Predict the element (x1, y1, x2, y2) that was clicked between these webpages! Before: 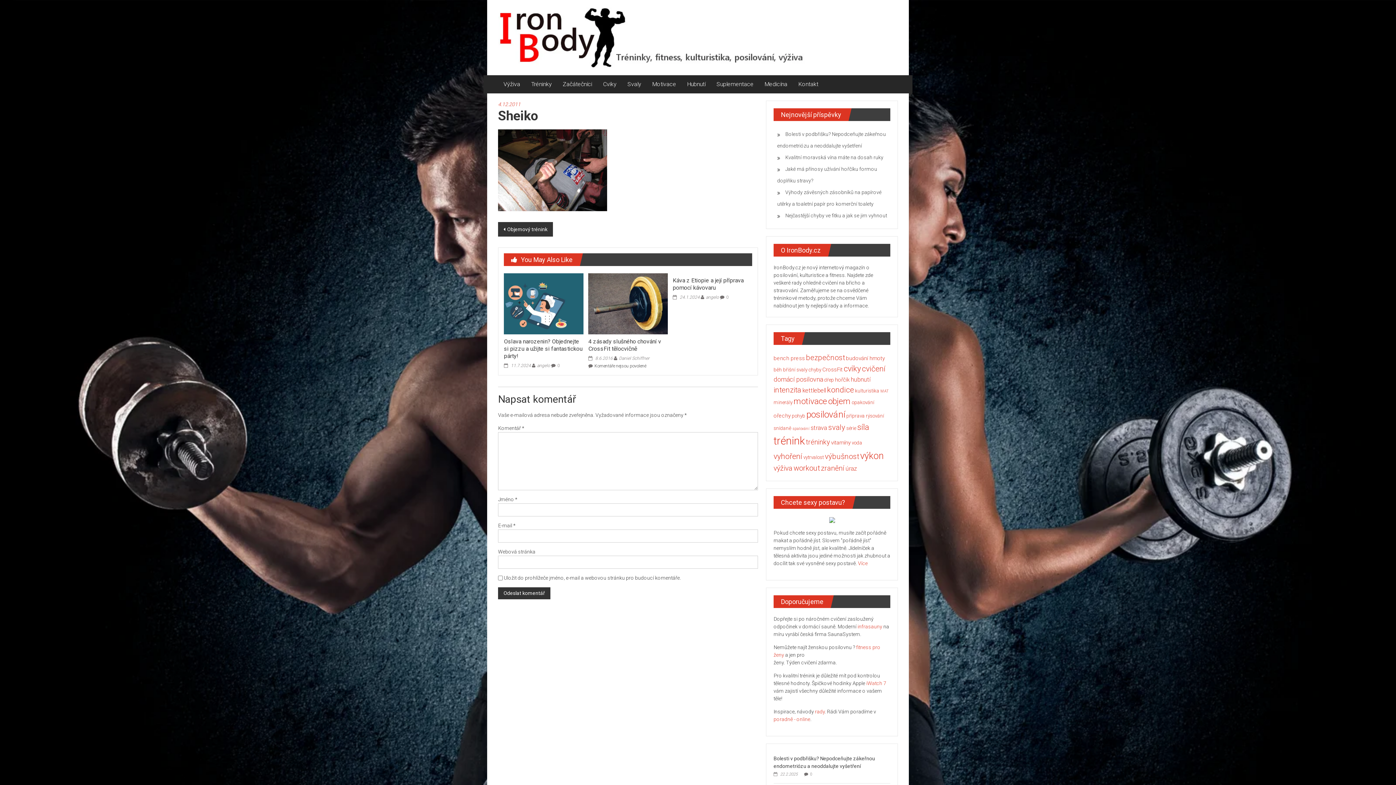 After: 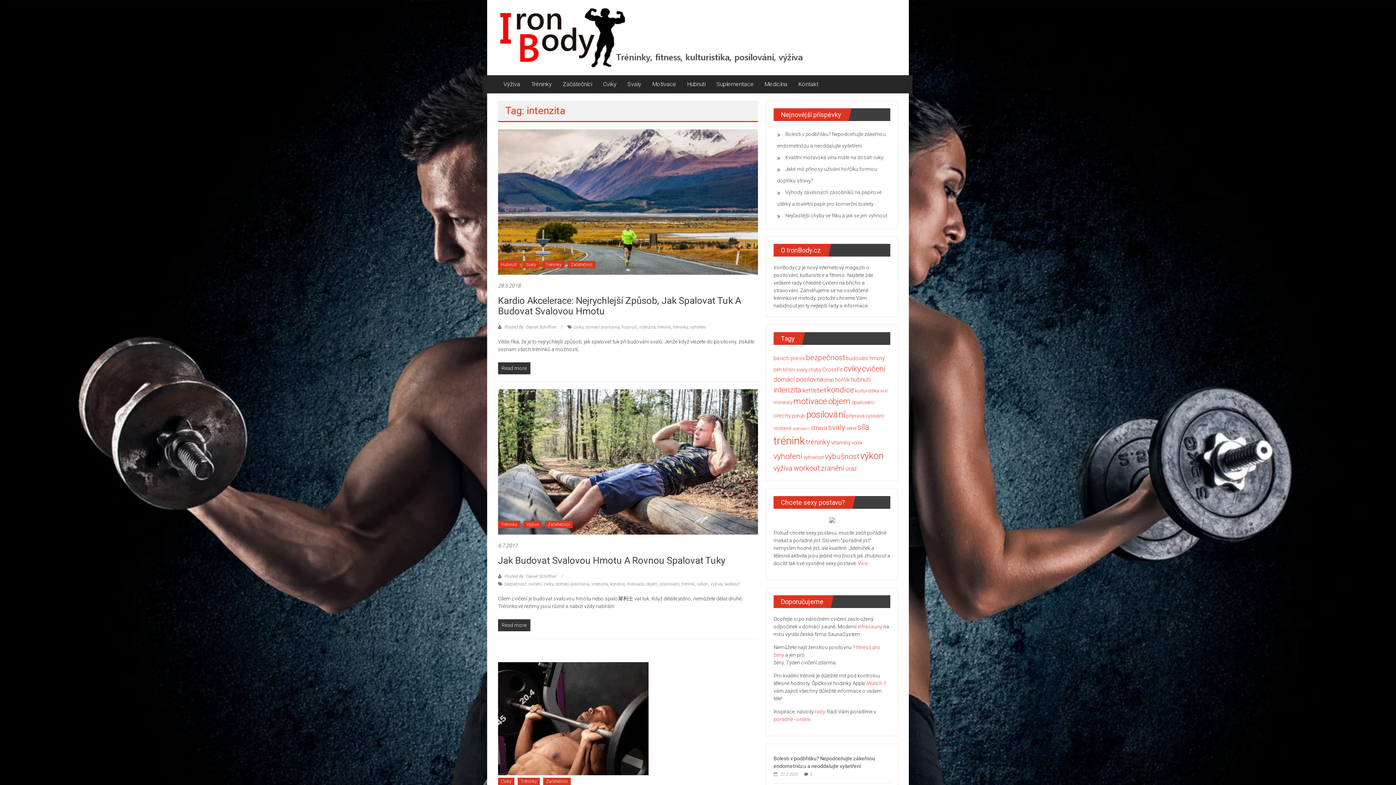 Action: bbox: (773, 385, 801, 394) label: intenzita (8 položek)